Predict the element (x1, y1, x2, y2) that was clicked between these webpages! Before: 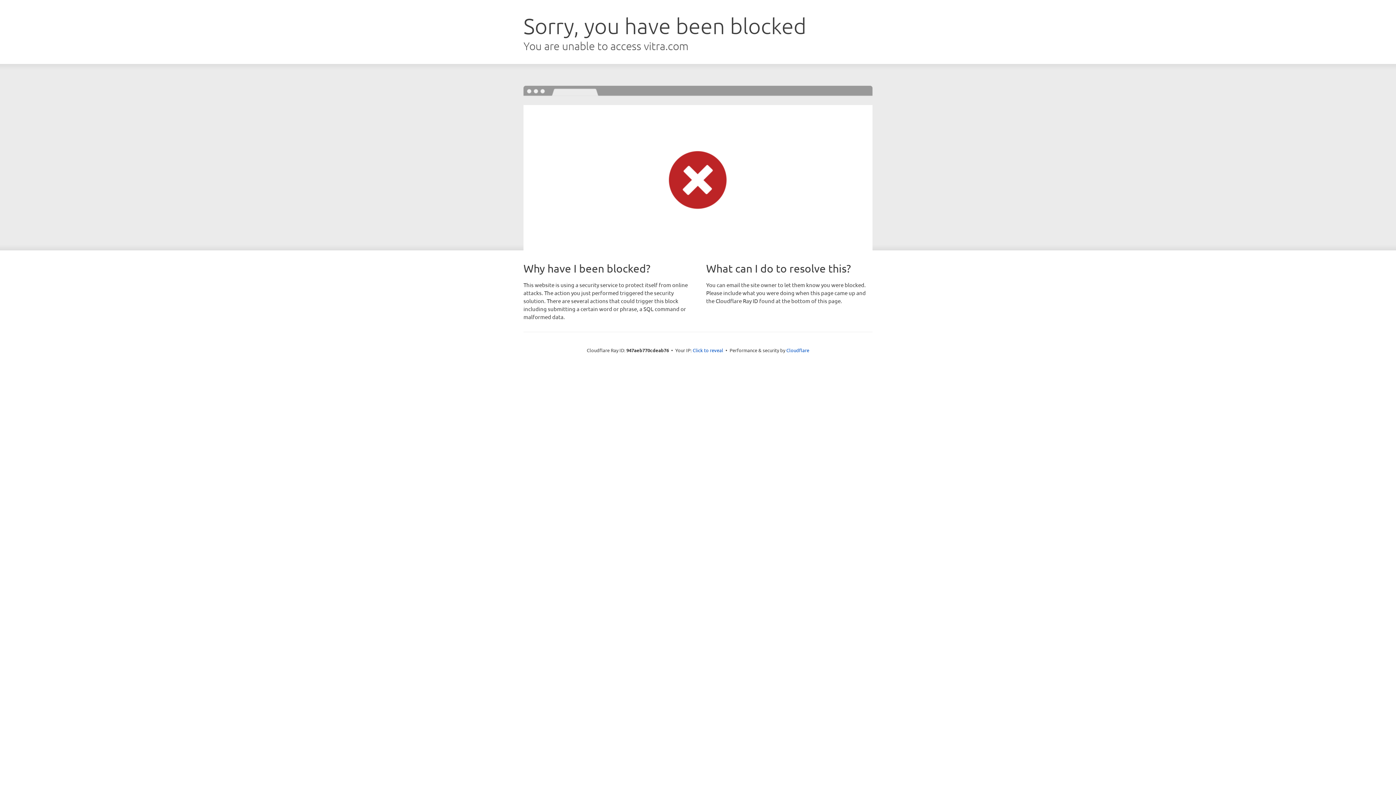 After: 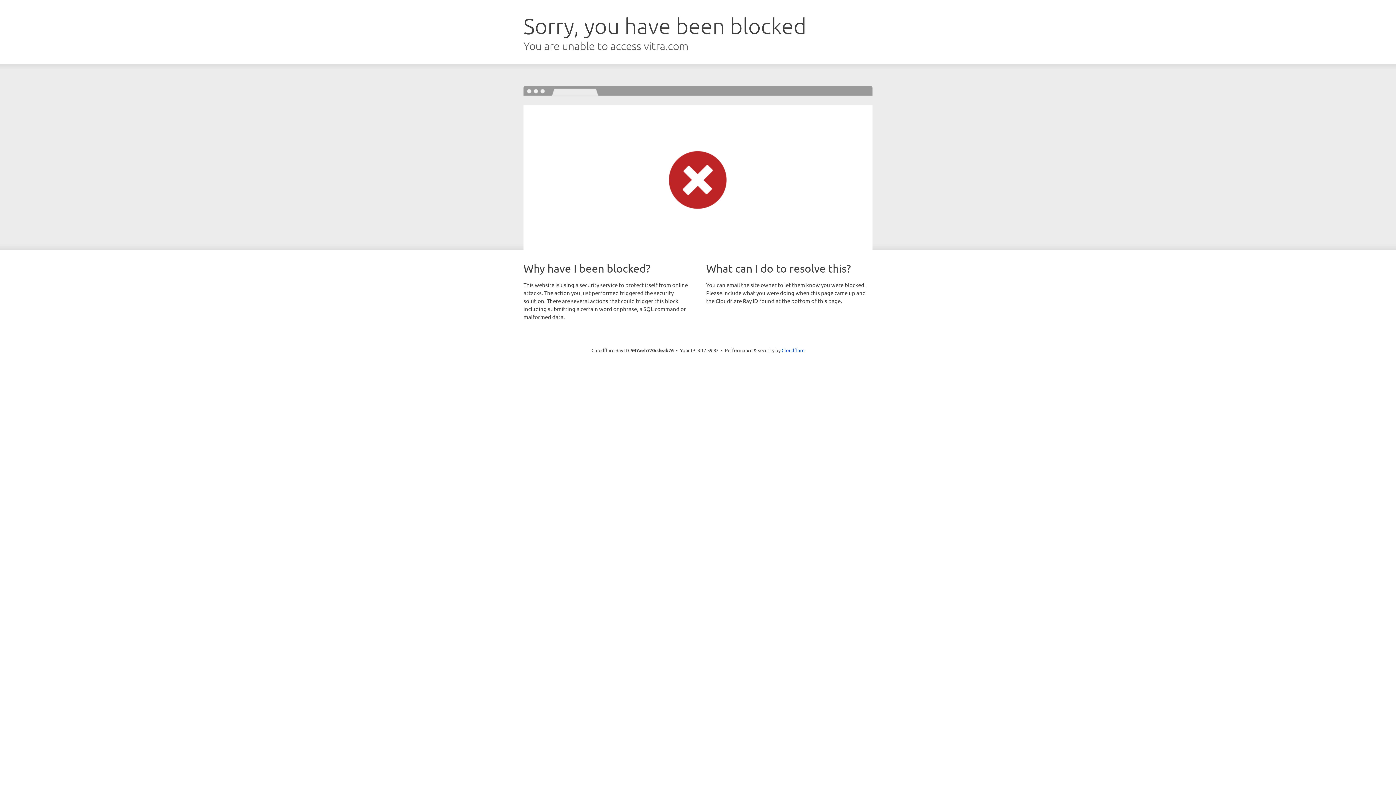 Action: label: Click to reveal bbox: (692, 346, 723, 353)